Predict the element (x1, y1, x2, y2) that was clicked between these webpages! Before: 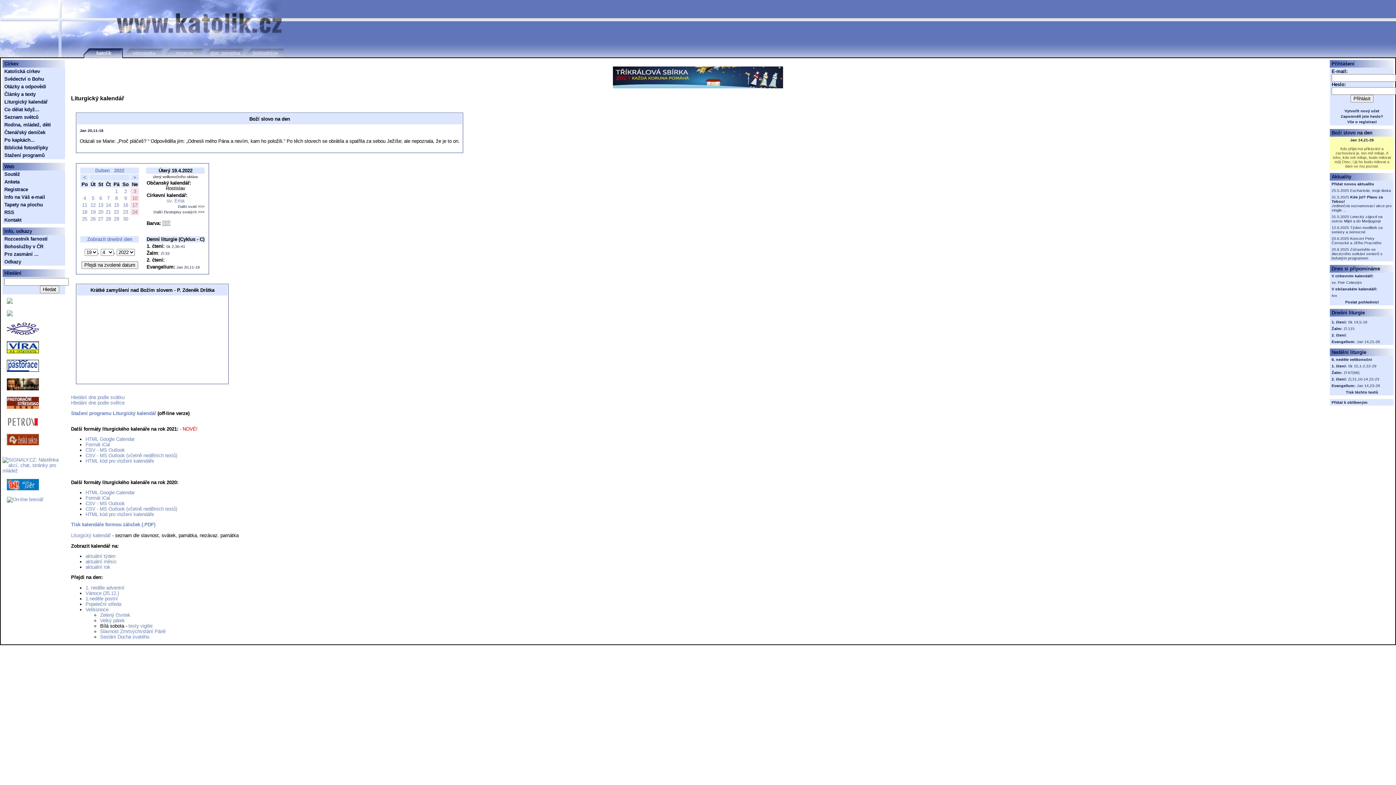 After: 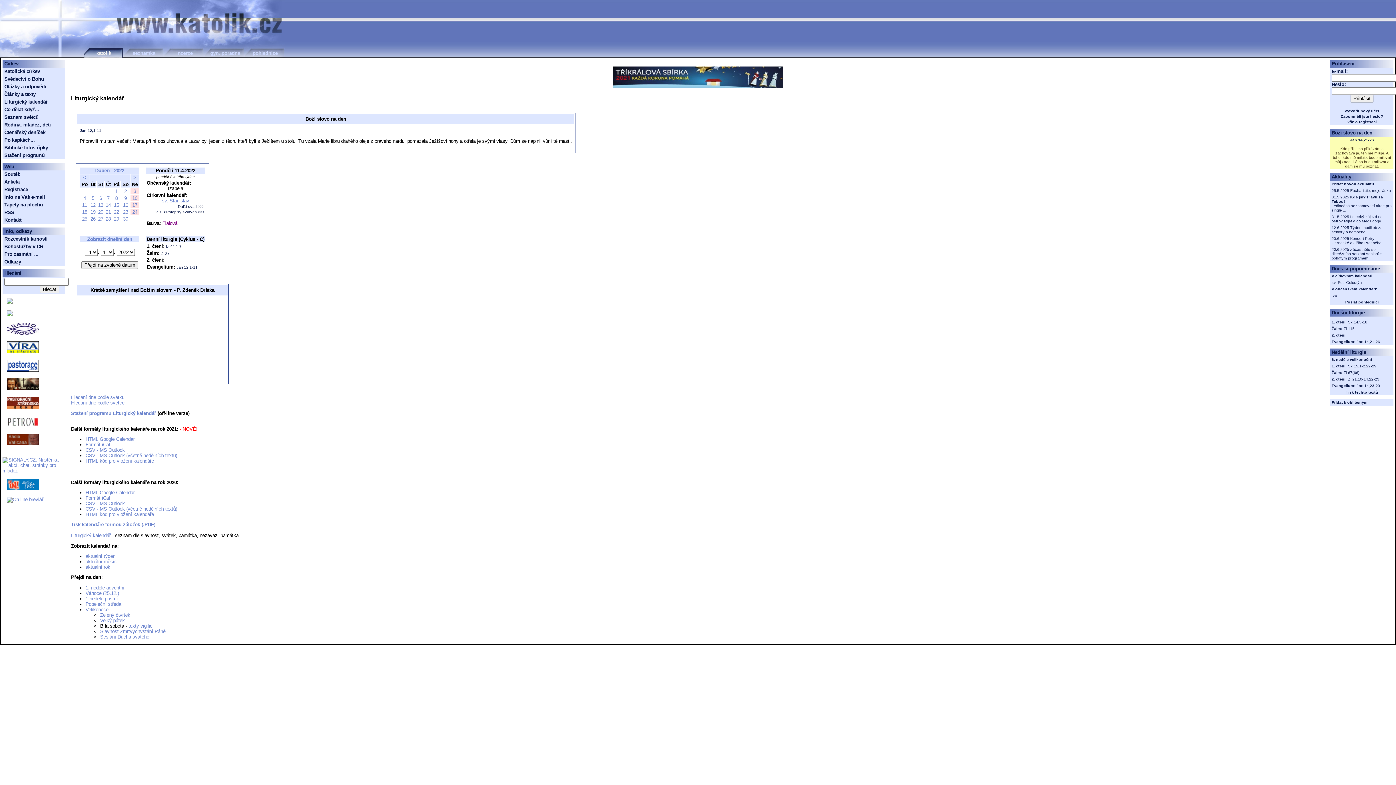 Action: bbox: (82, 202, 87, 208) label: 11